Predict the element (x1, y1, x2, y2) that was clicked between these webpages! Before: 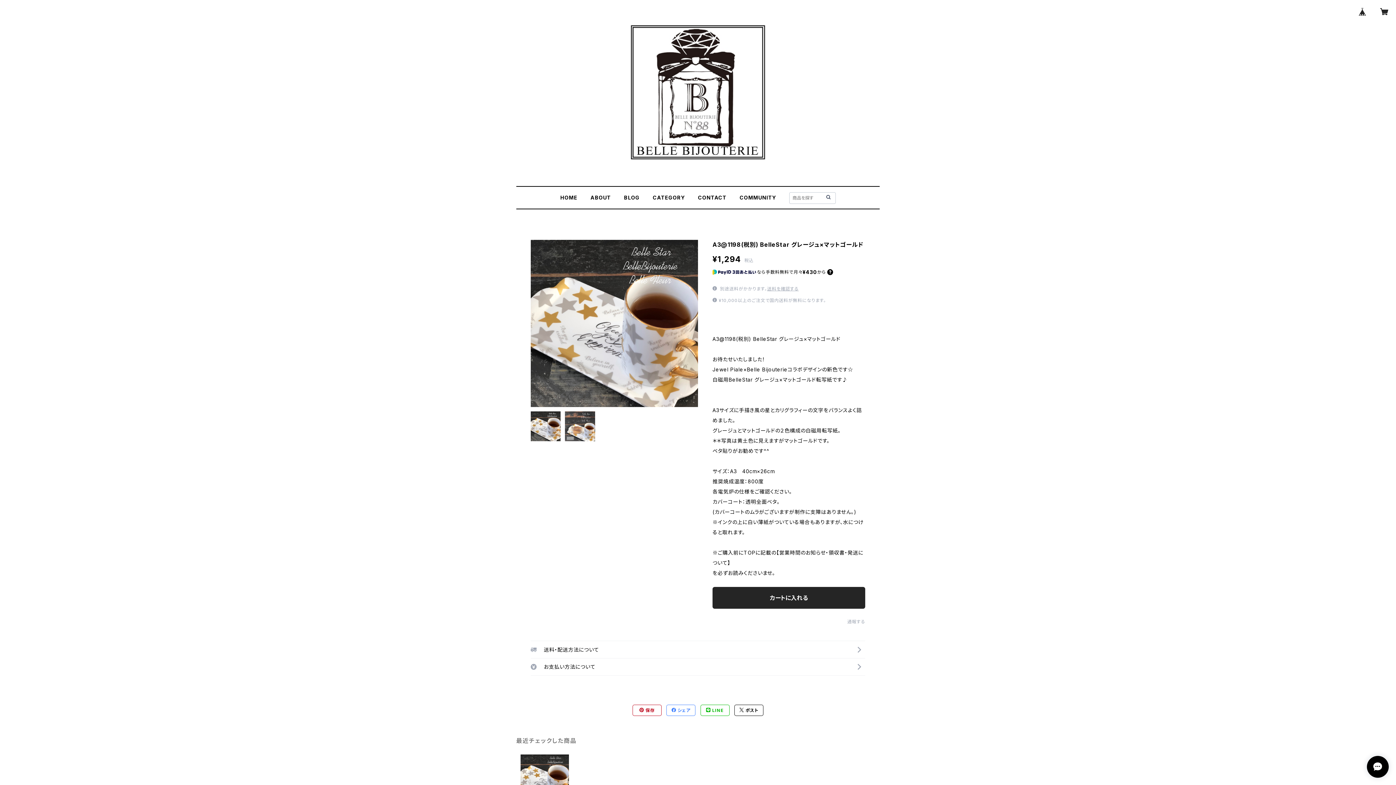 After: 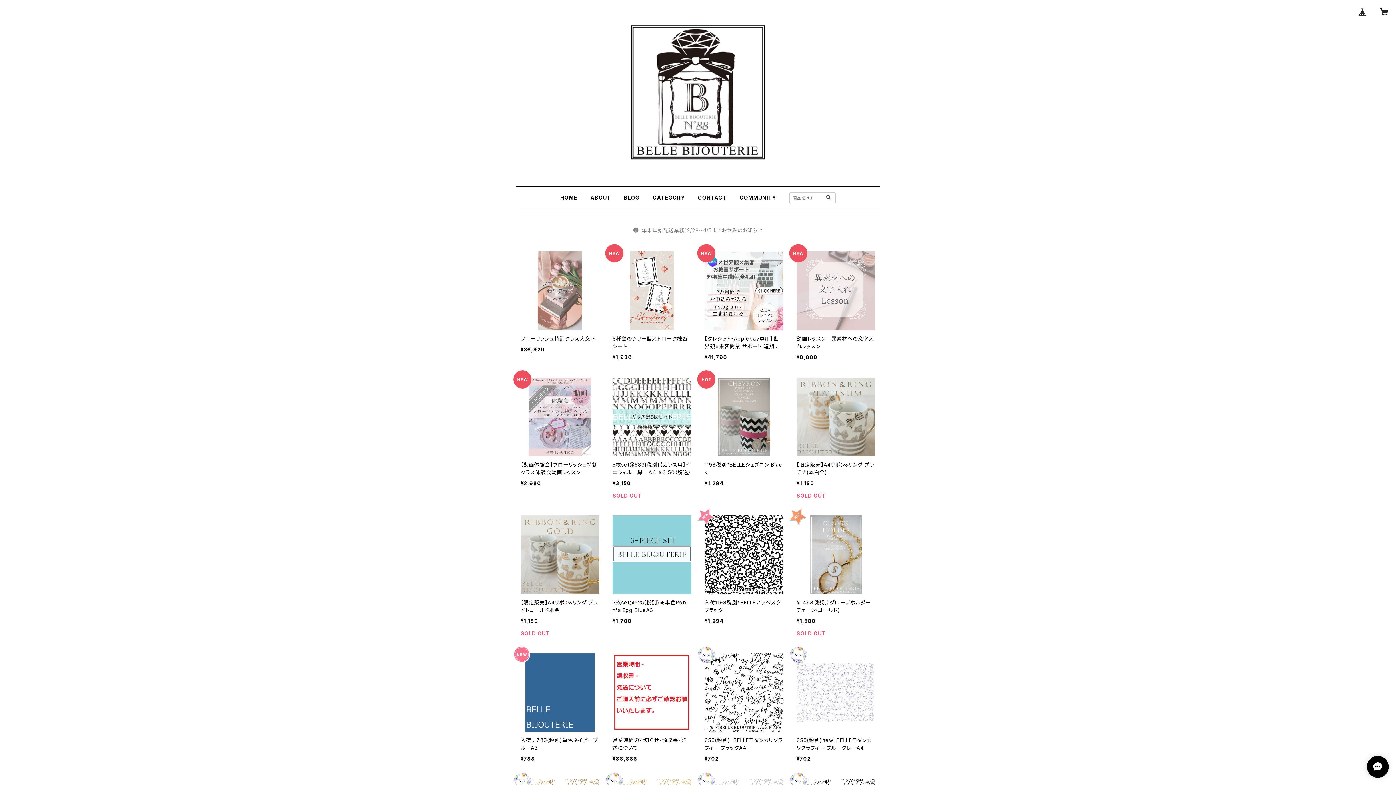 Action: bbox: (825, 193, 832, 201)